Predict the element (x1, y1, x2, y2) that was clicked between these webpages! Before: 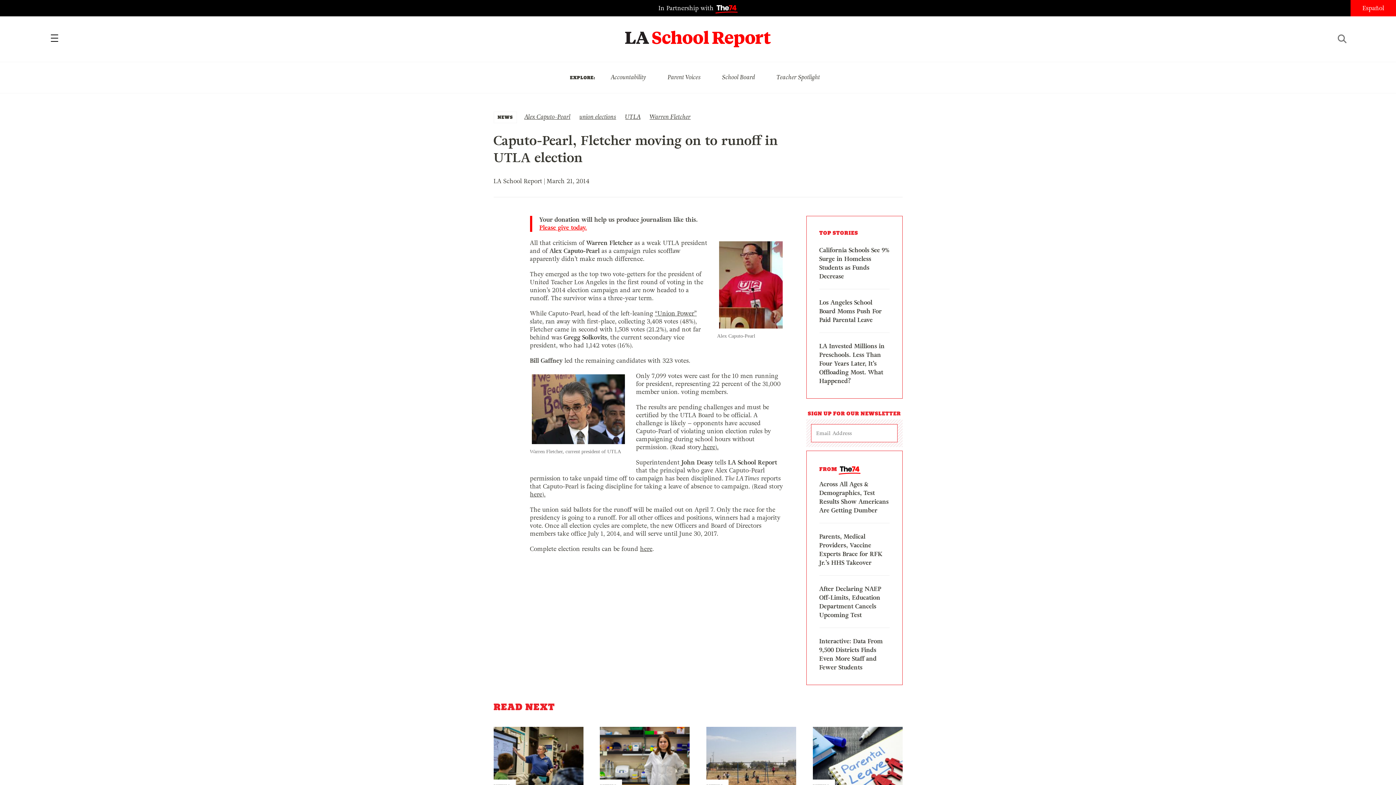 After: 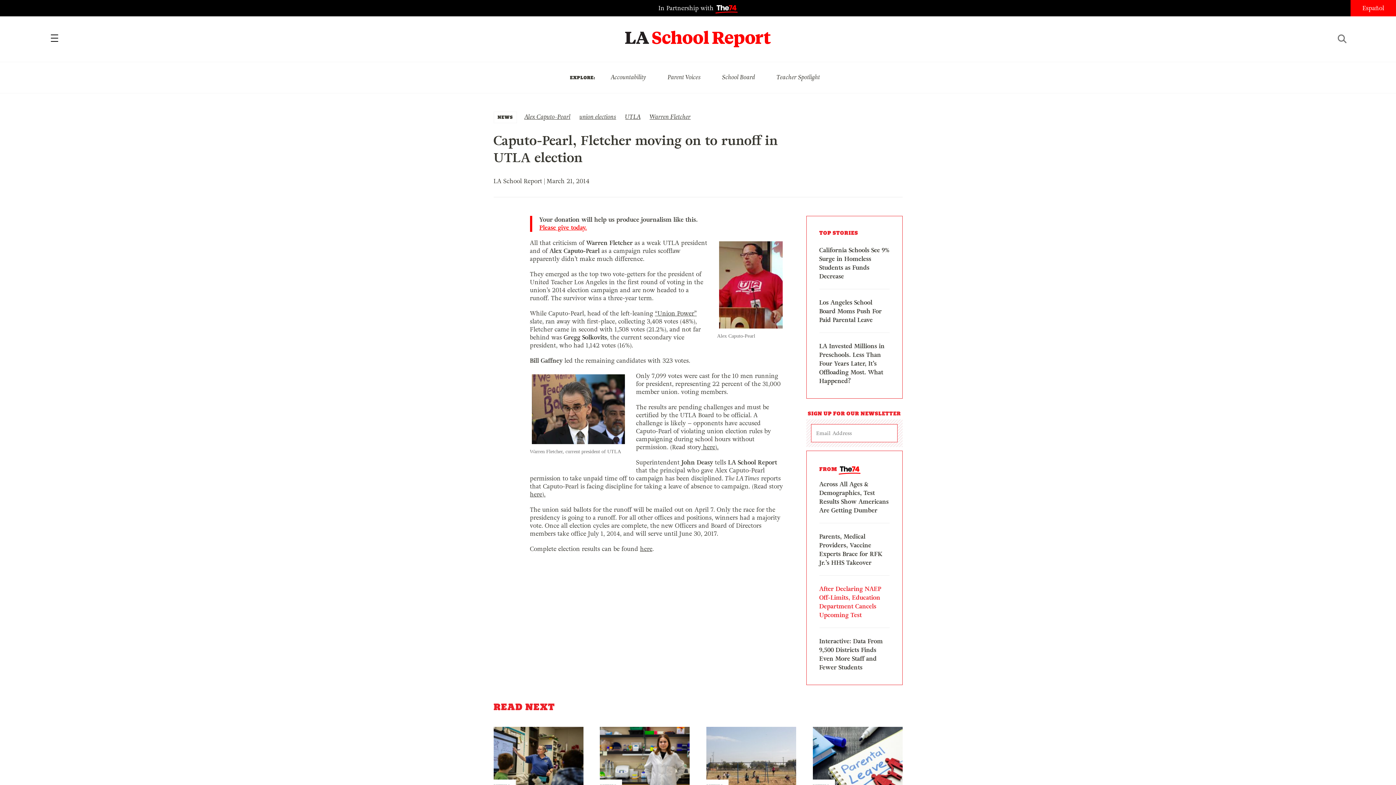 Action: label: After Declaring NAEP Off-Limits, Education Department Cancels Upcoming Test bbox: (819, 585, 889, 620)